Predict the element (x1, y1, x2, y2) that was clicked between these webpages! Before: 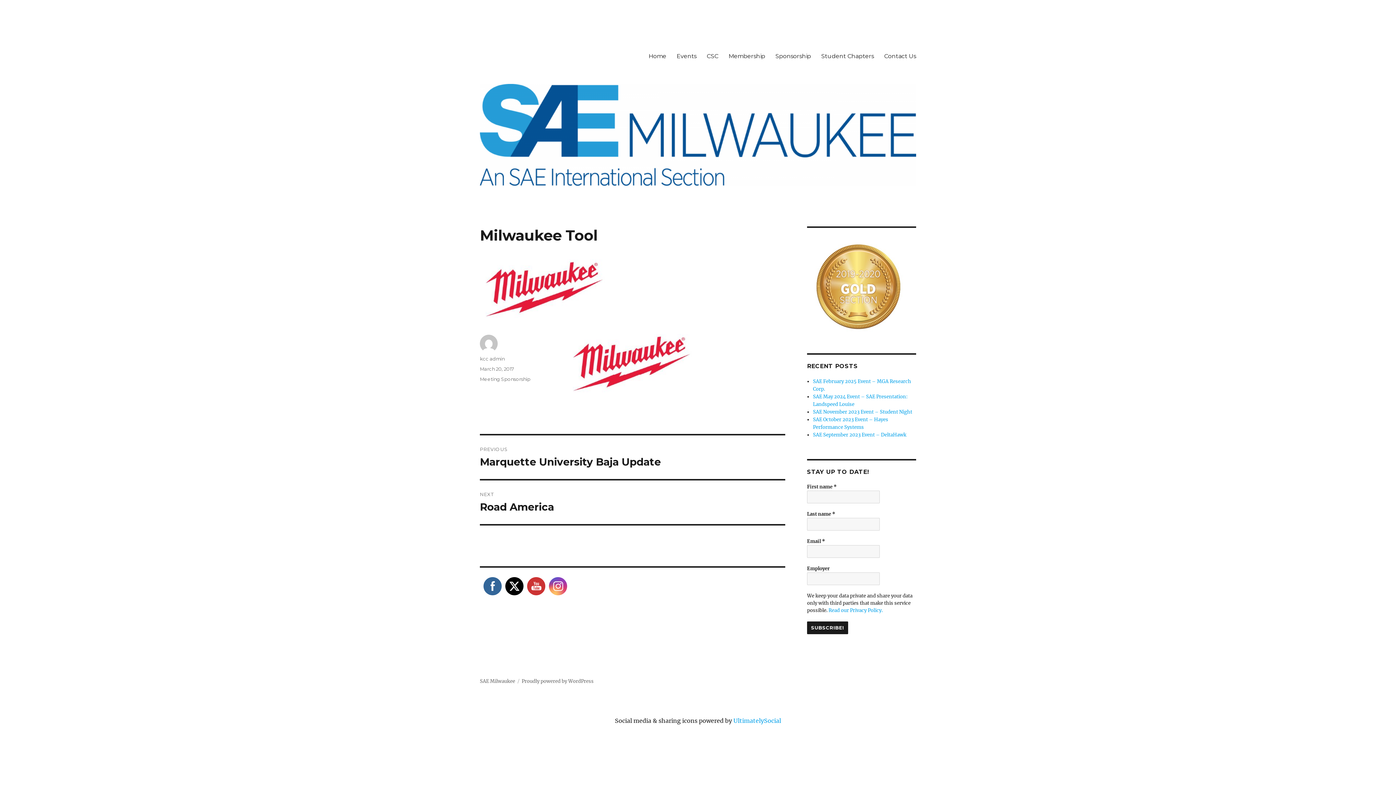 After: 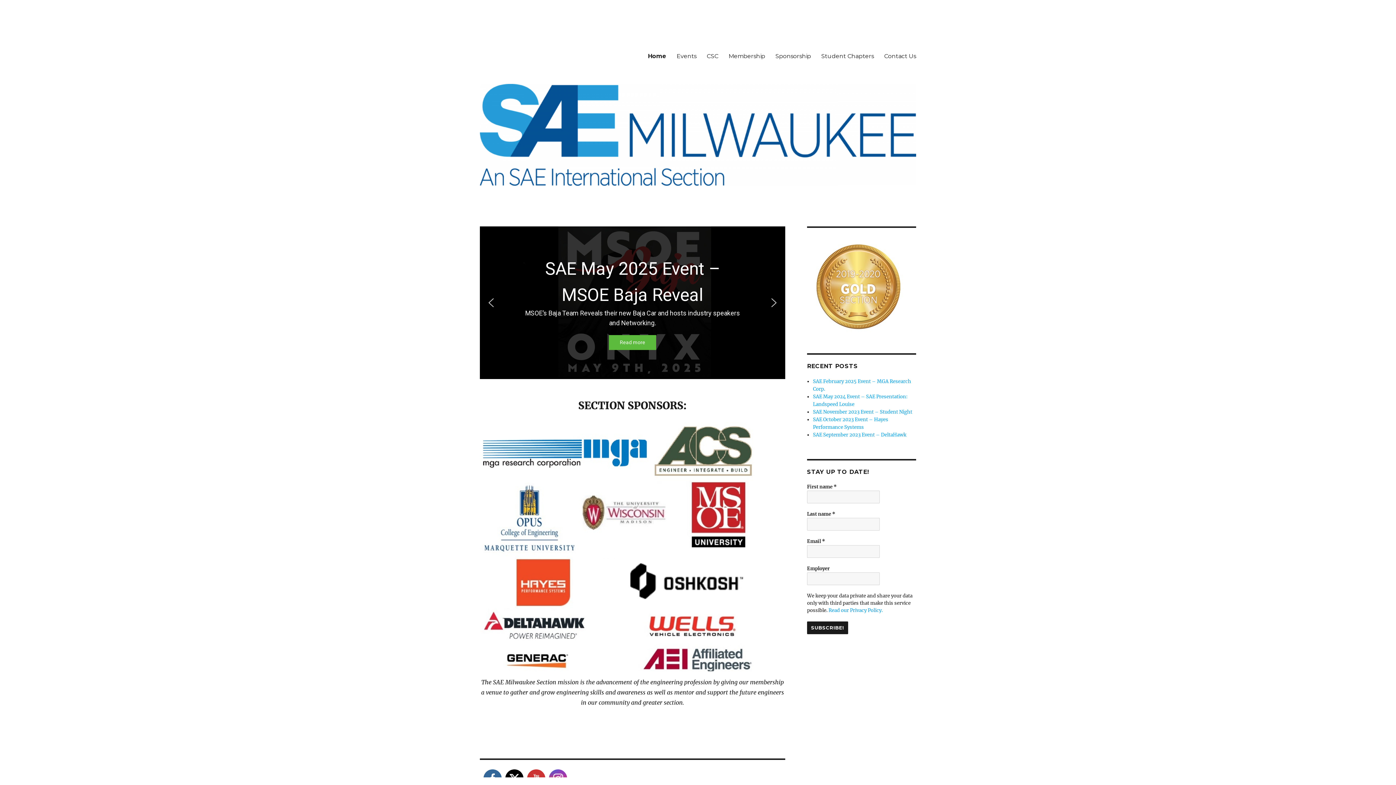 Action: bbox: (643, 48, 671, 63) label: Home